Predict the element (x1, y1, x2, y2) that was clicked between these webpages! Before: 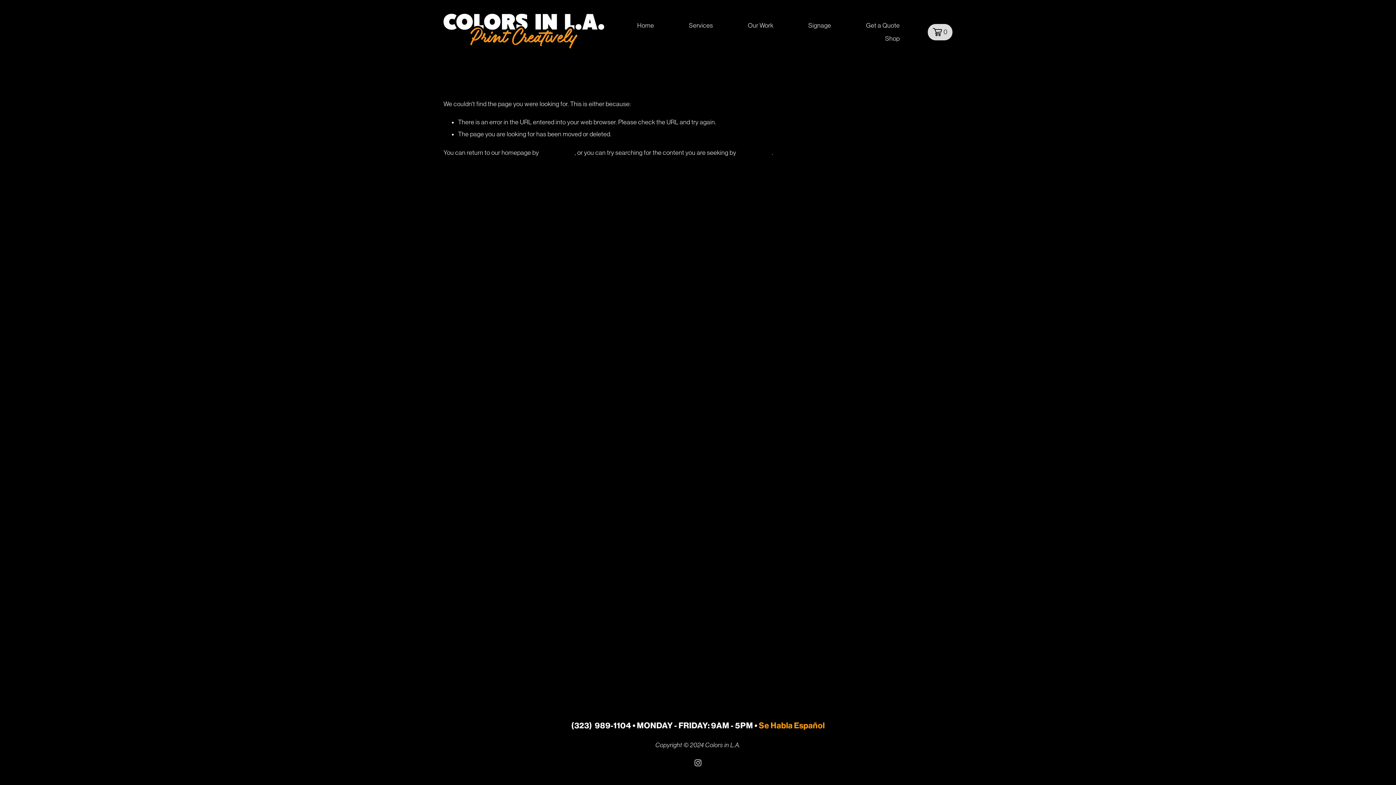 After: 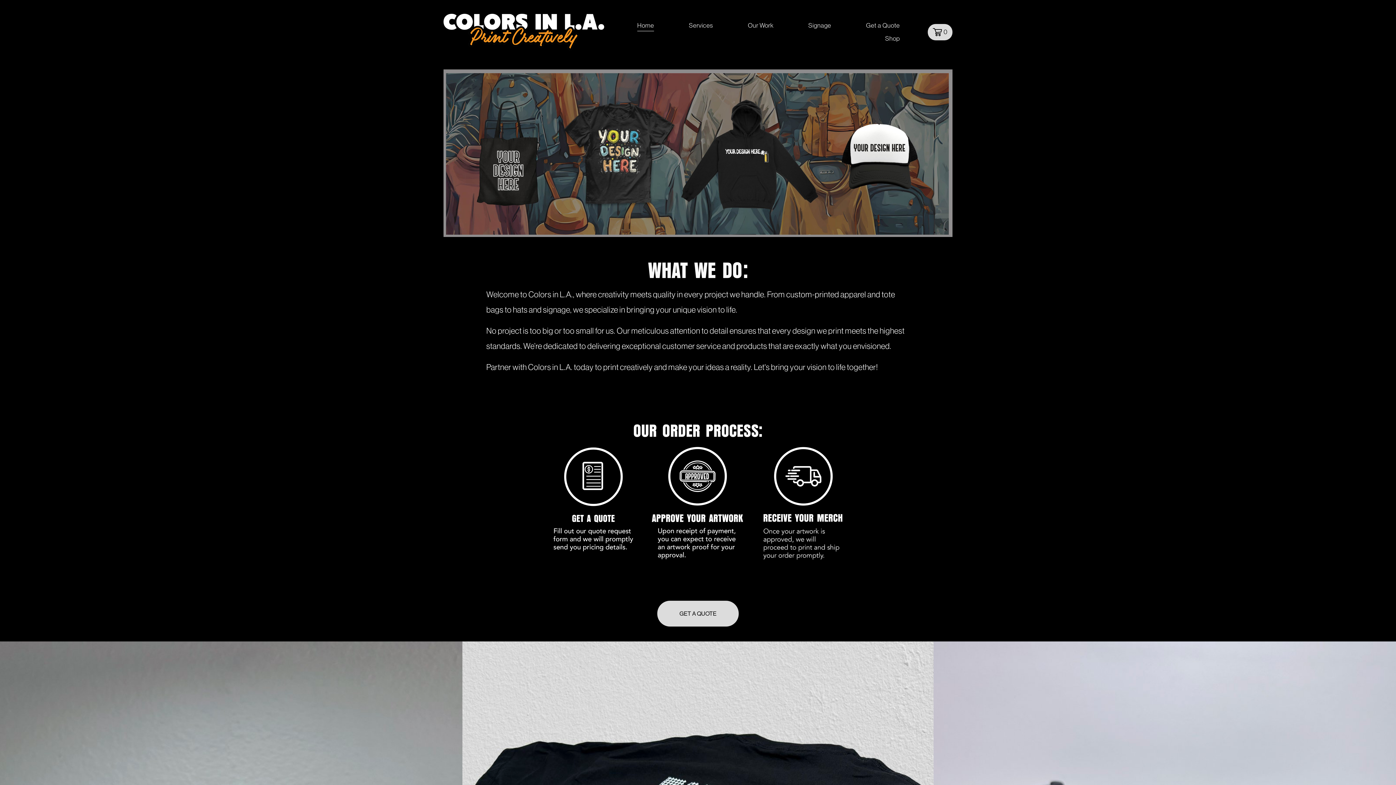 Action: bbox: (637, 18, 654, 32) label: Home